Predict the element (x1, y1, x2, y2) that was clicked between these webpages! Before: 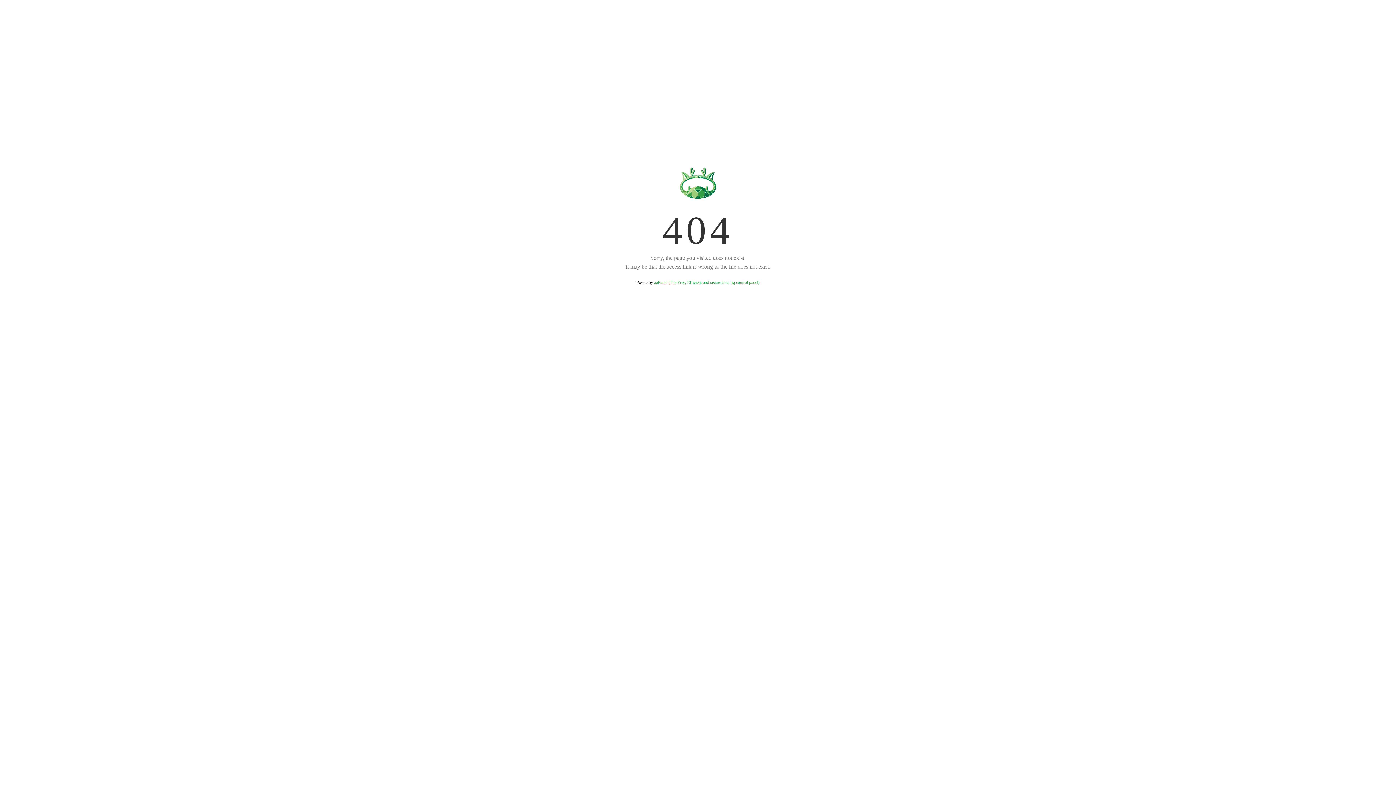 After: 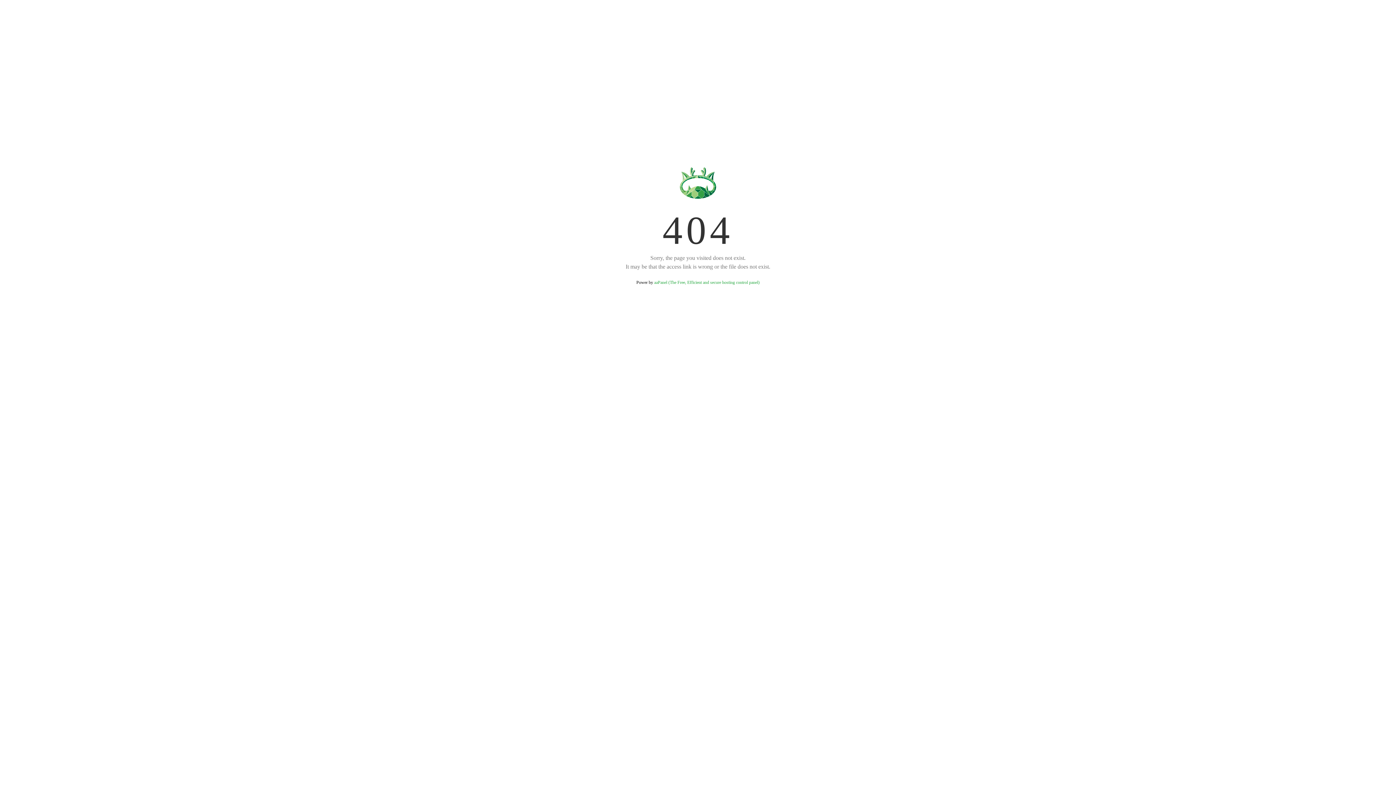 Action: bbox: (654, 280, 759, 285) label: aaPanel (The Free, Efficient and secure hosting control panel)